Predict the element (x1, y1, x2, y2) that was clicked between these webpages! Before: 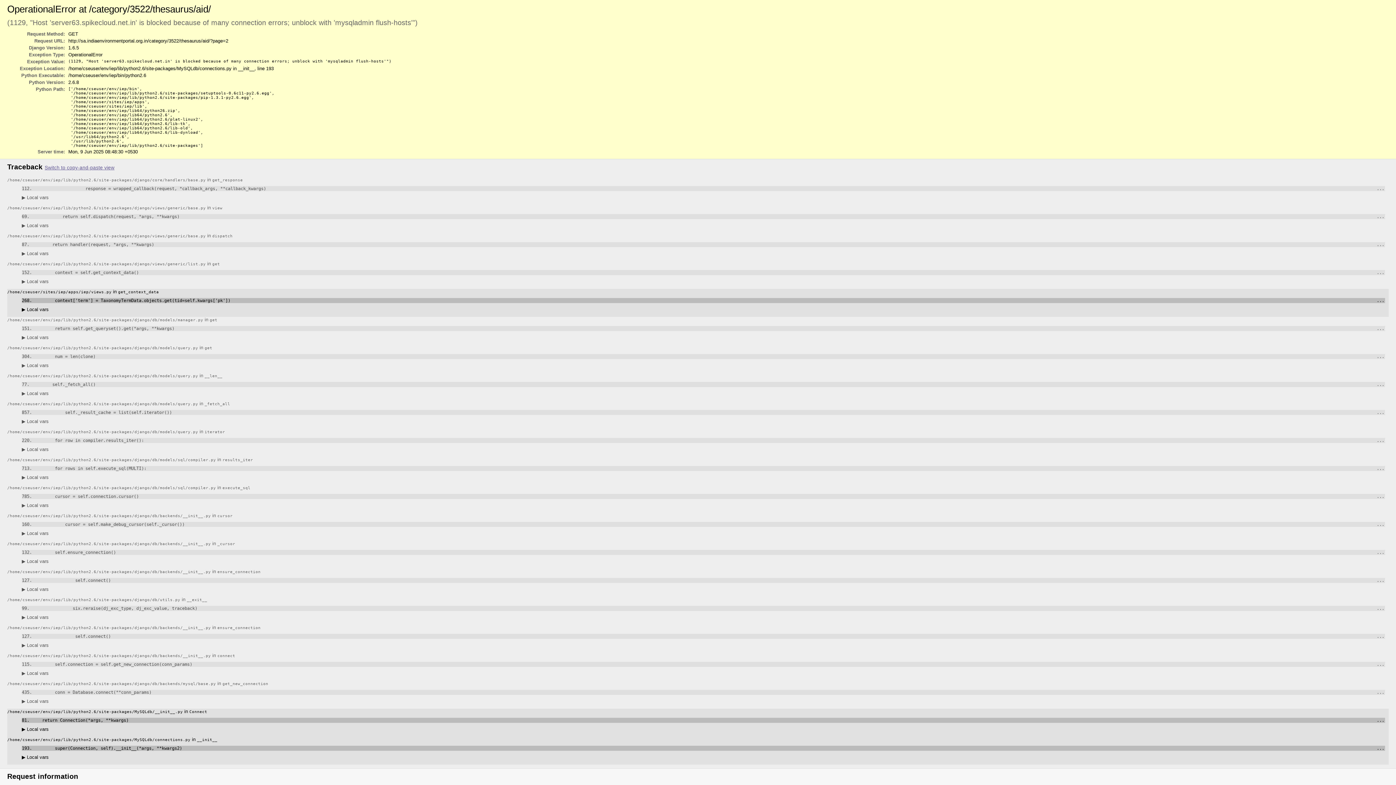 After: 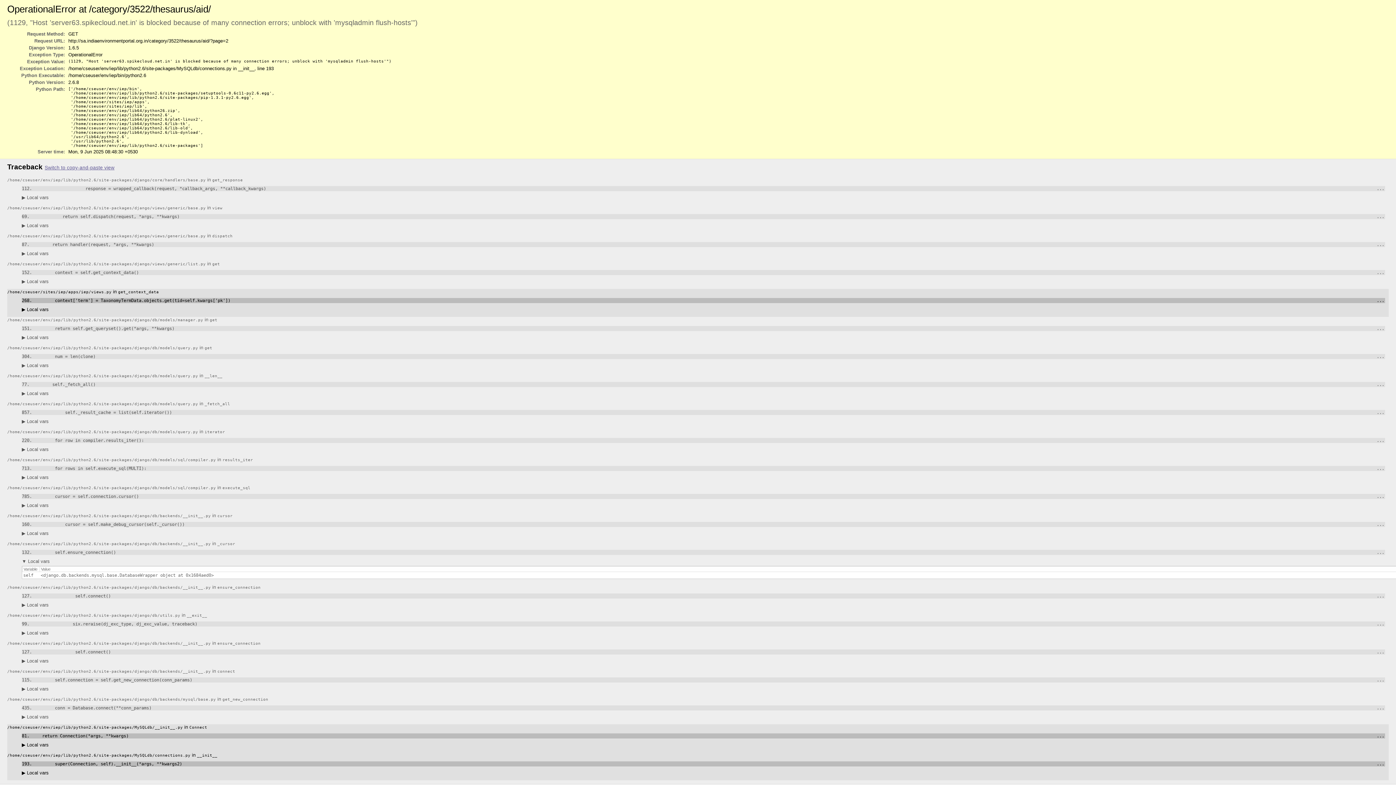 Action: label: ▶ Local vars bbox: (21, 558, 48, 564)